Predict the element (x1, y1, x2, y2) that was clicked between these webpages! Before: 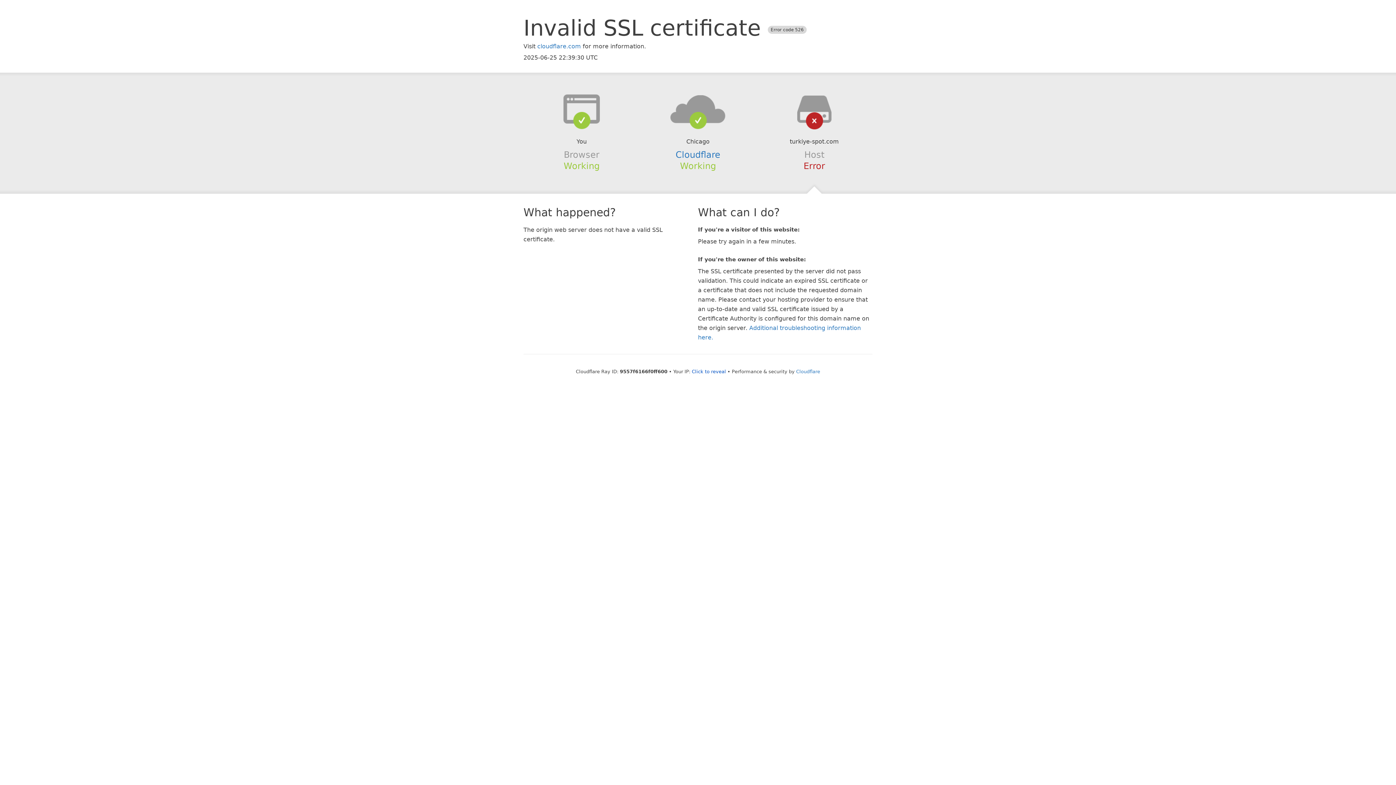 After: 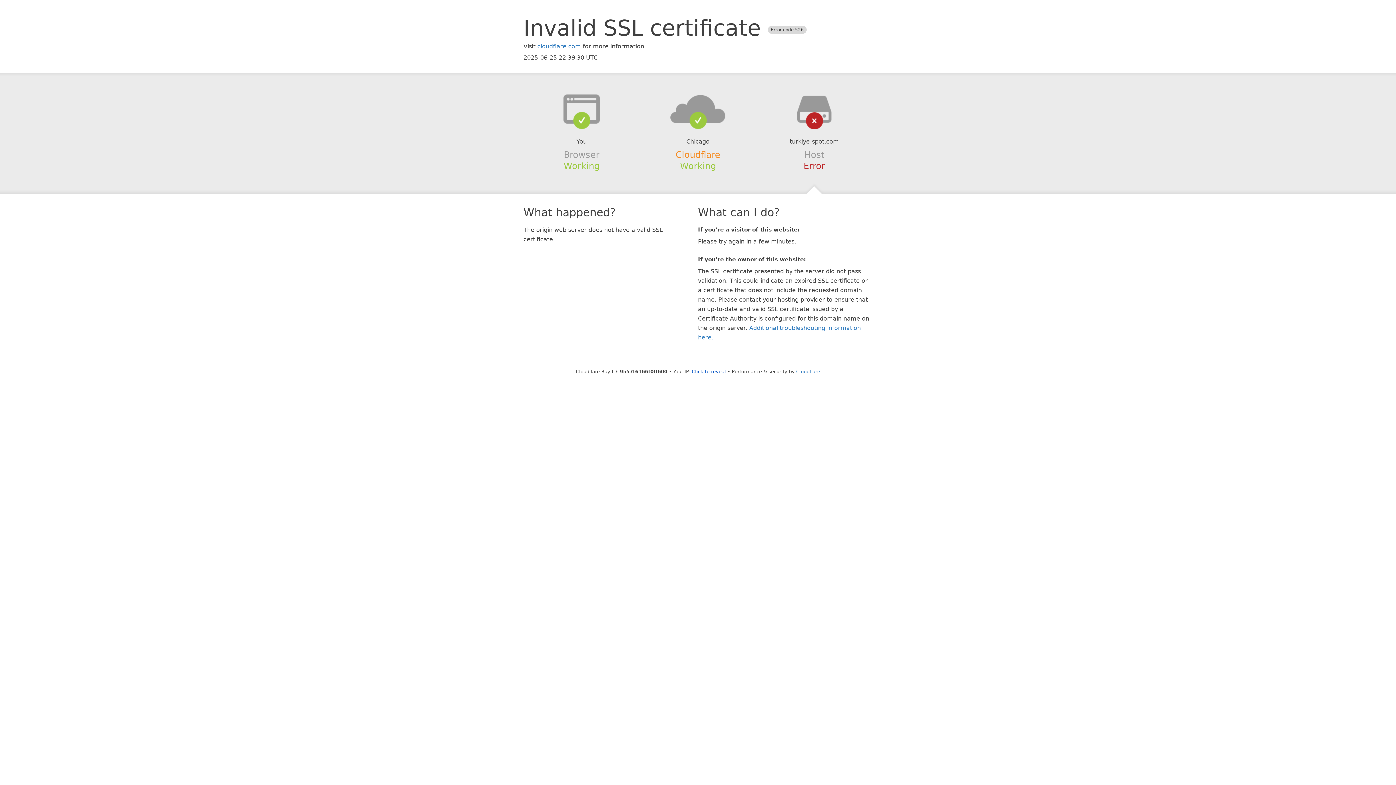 Action: label: Cloudflare bbox: (675, 149, 720, 159)